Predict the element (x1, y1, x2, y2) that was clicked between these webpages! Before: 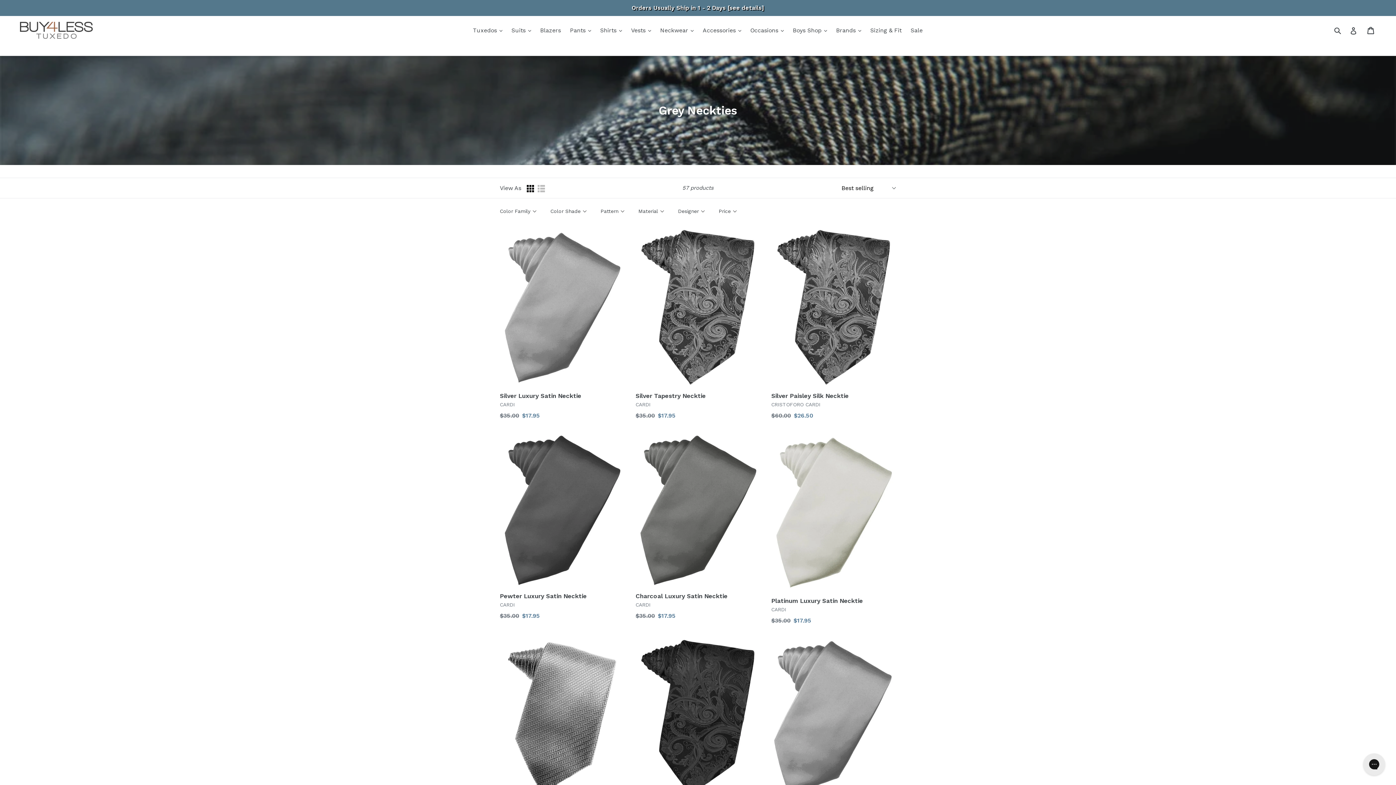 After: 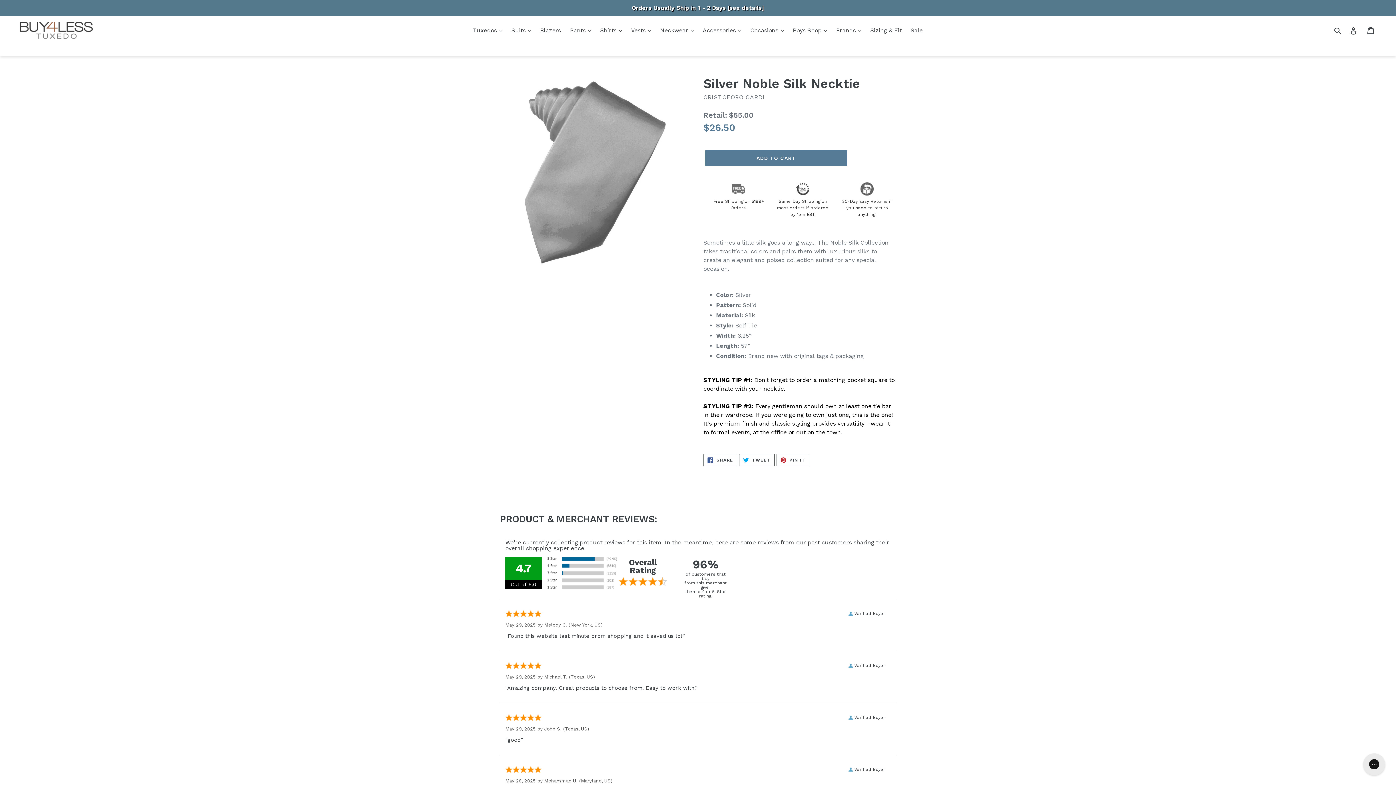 Action: label: Silver Noble Silk Necktie bbox: (771, 638, 896, 830)